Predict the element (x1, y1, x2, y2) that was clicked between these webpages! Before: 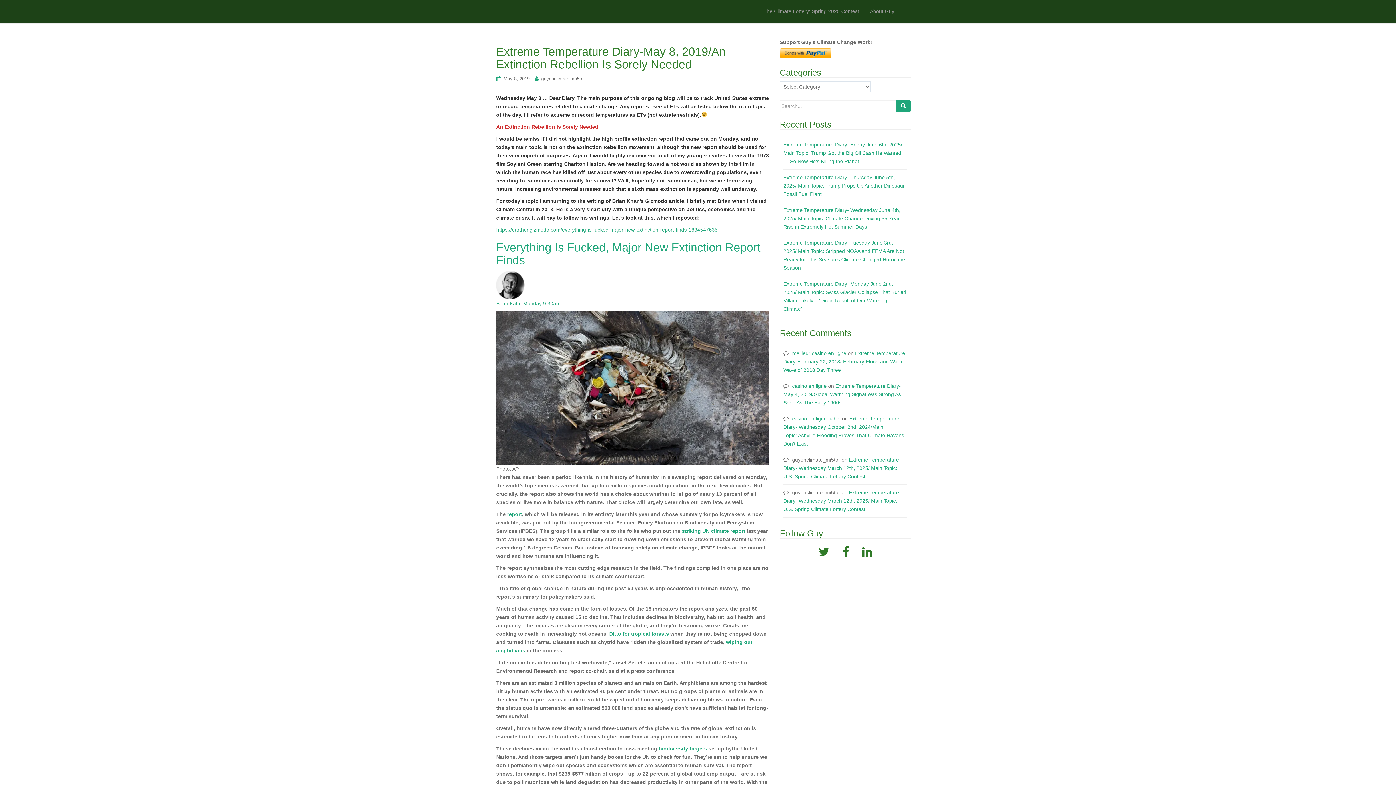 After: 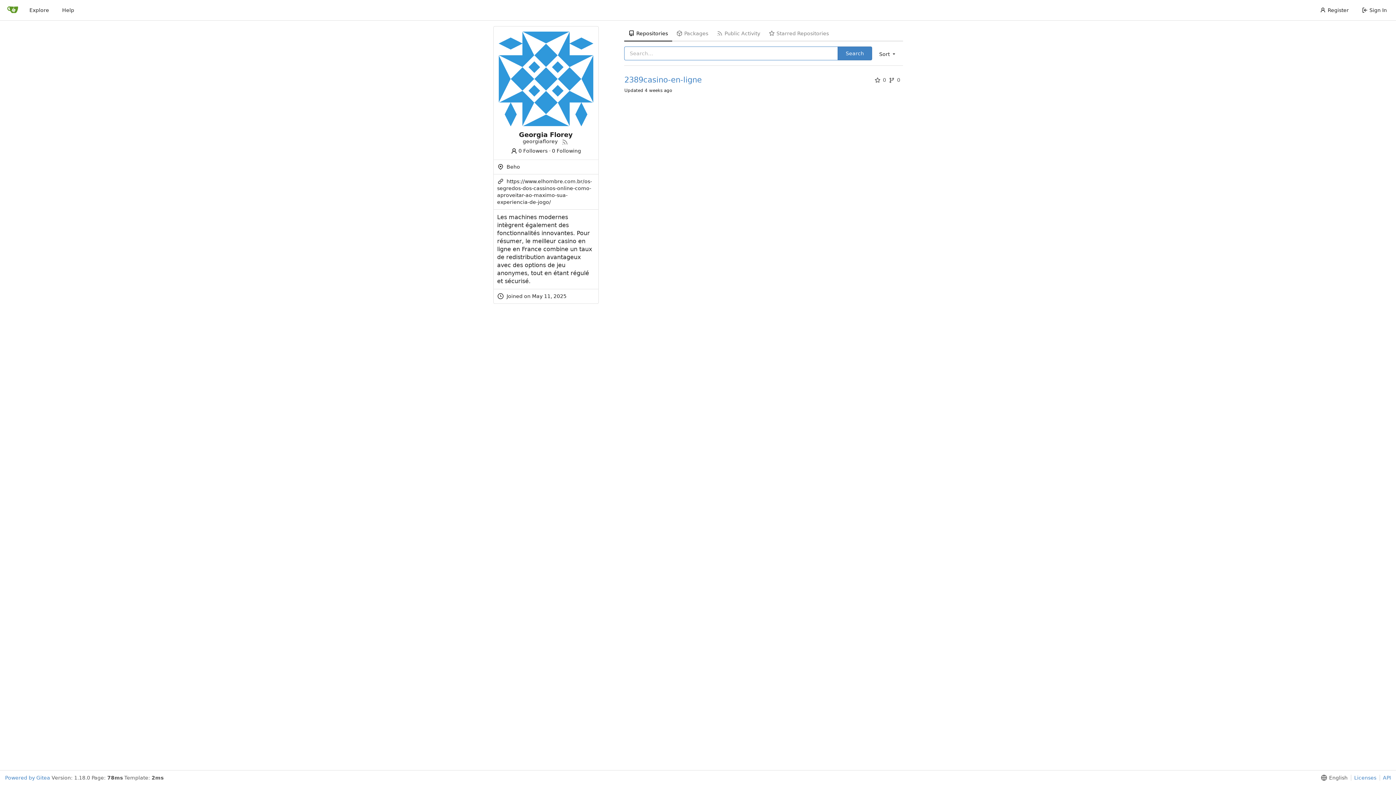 Action: label: casino en ligne fiable bbox: (792, 416, 840, 421)